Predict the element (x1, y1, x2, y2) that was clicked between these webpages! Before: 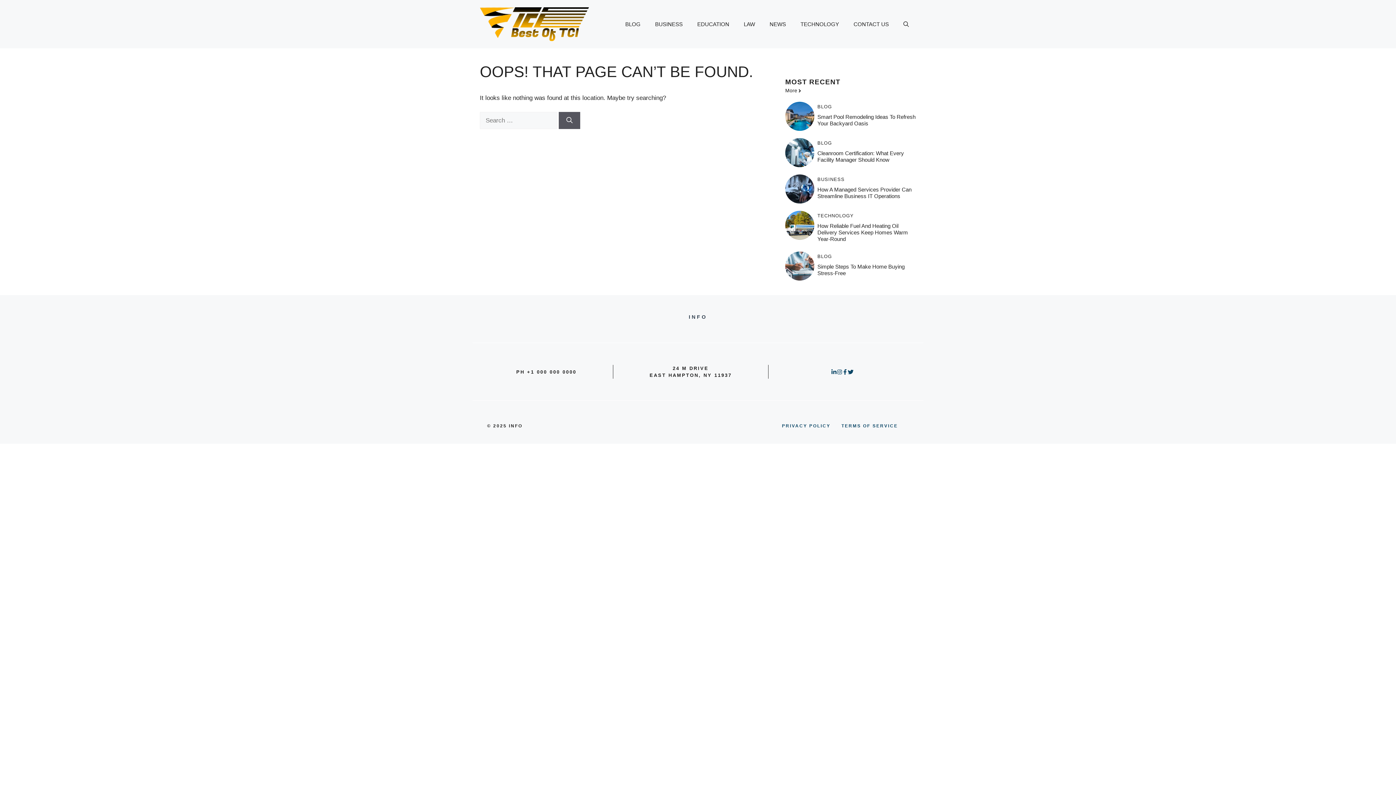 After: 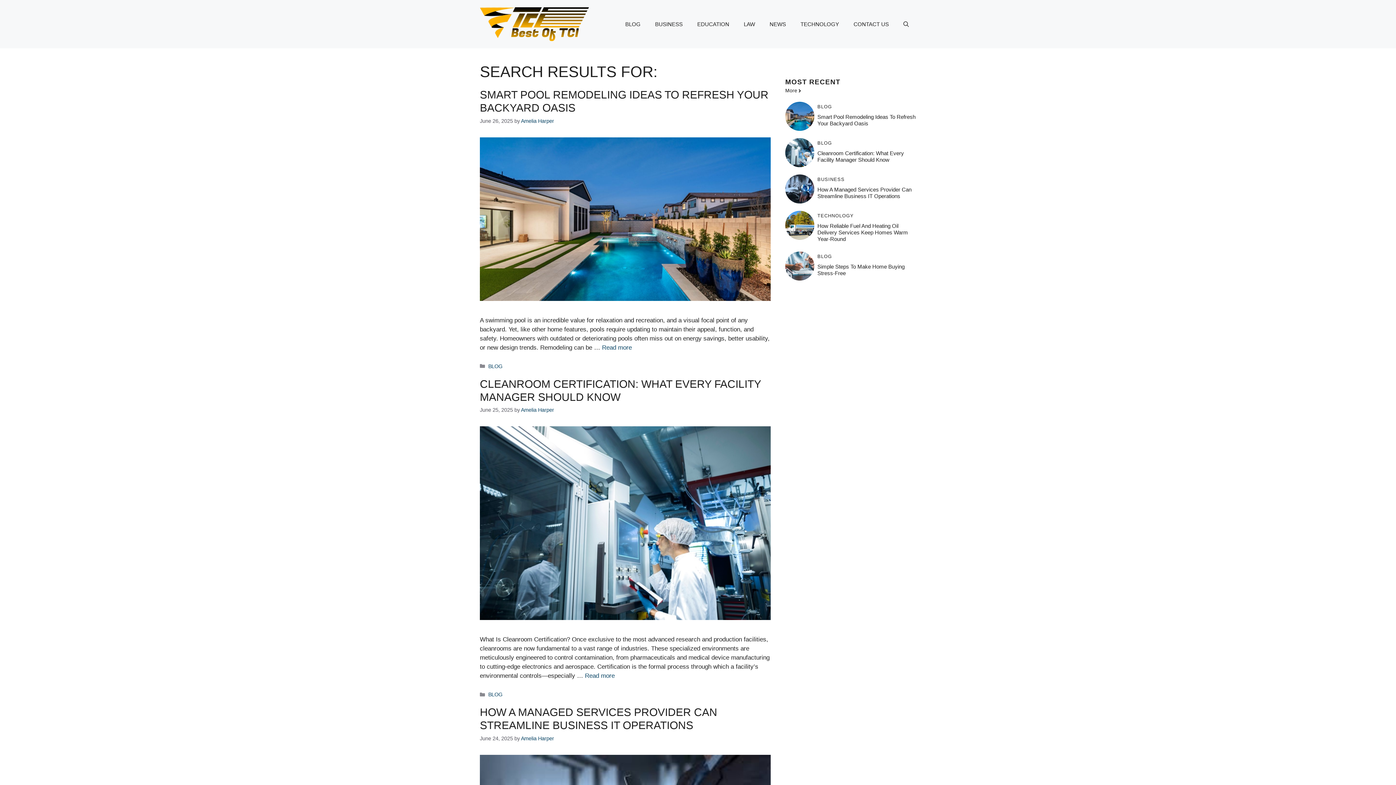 Action: label: Search bbox: (558, 111, 580, 129)